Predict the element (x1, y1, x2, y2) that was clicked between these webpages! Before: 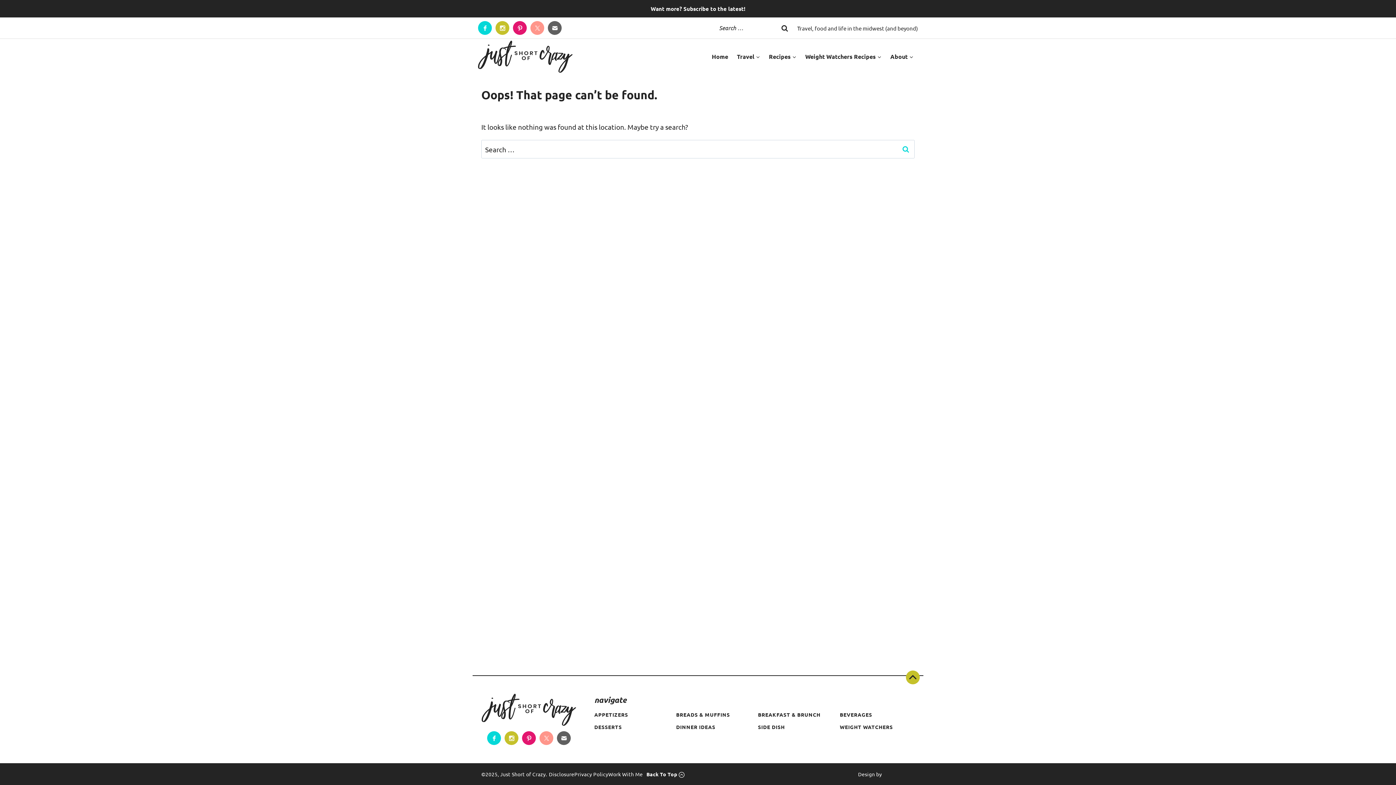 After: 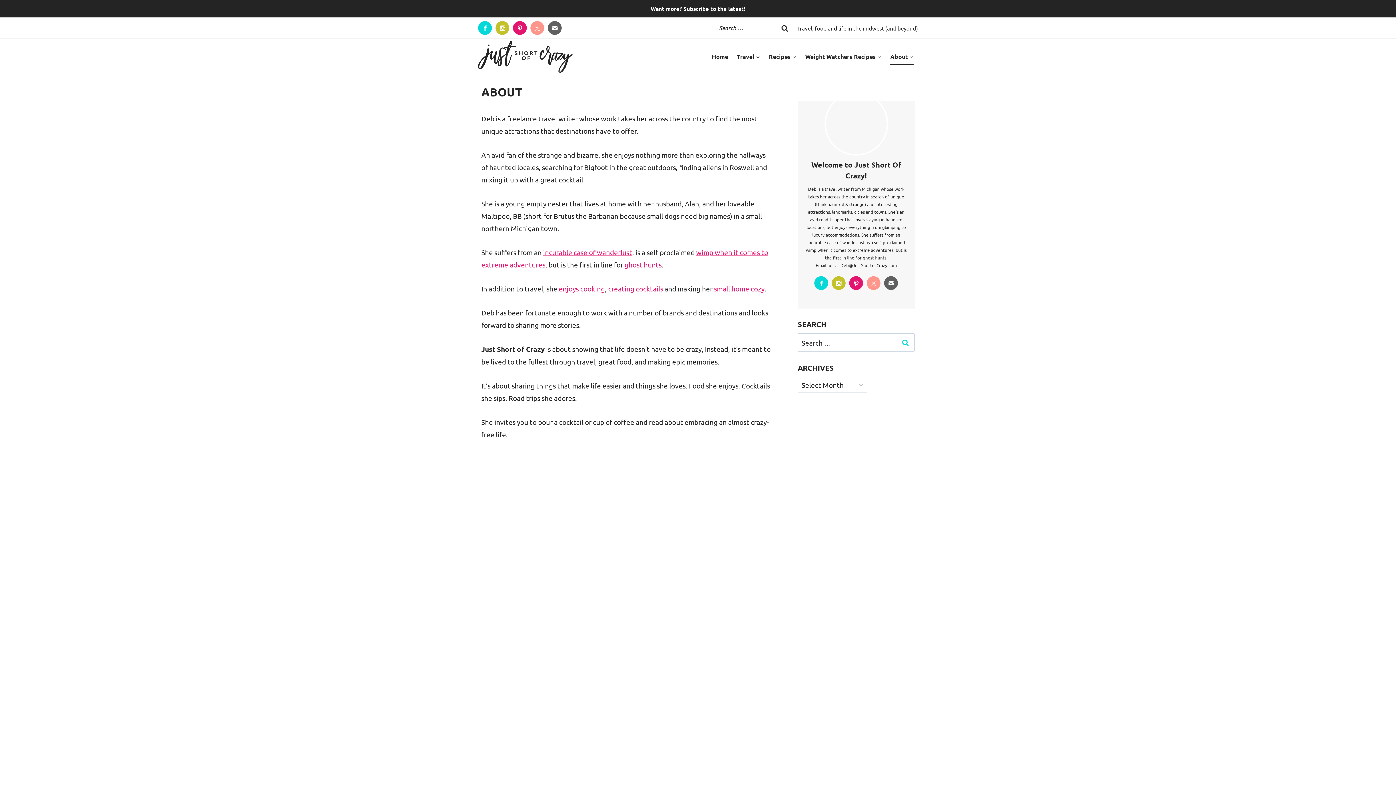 Action: label: About bbox: (886, 48, 918, 65)